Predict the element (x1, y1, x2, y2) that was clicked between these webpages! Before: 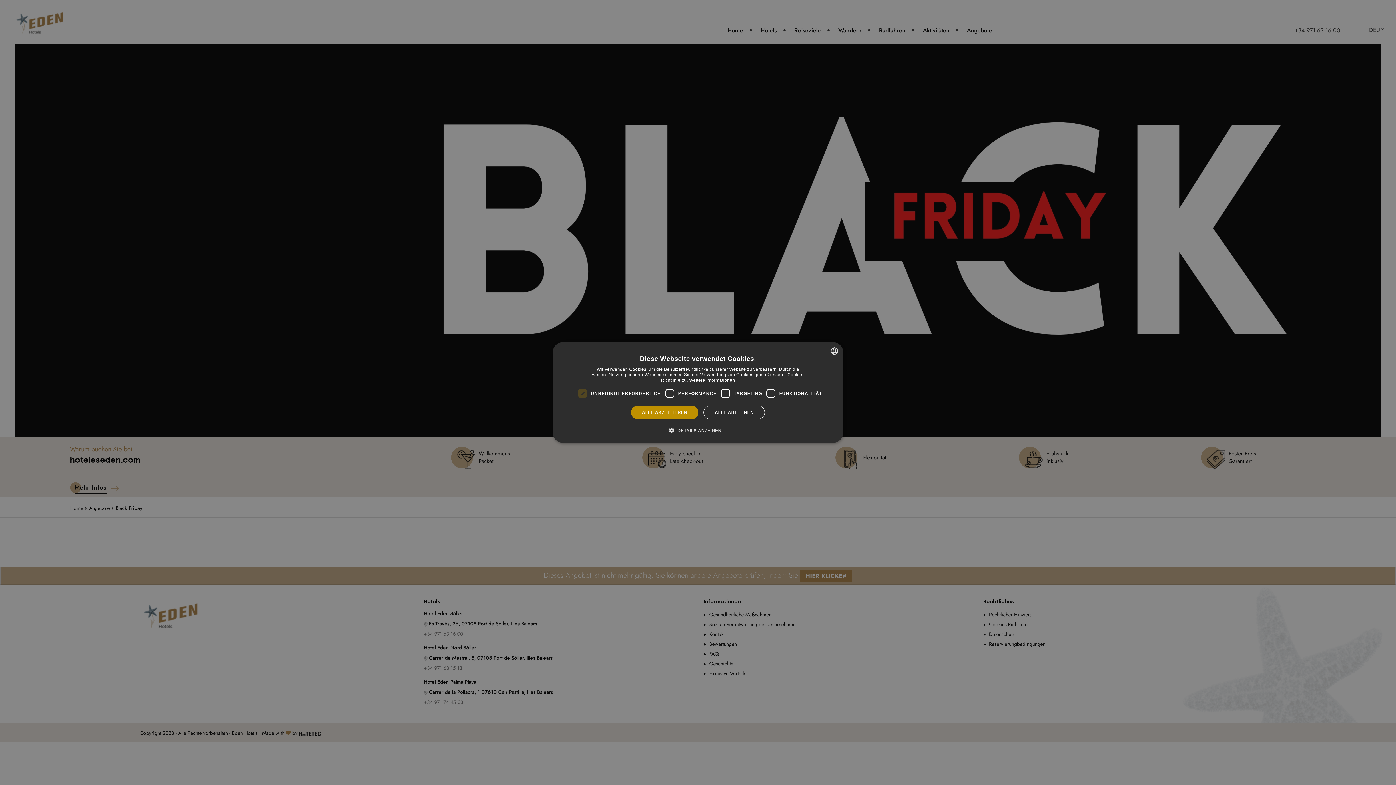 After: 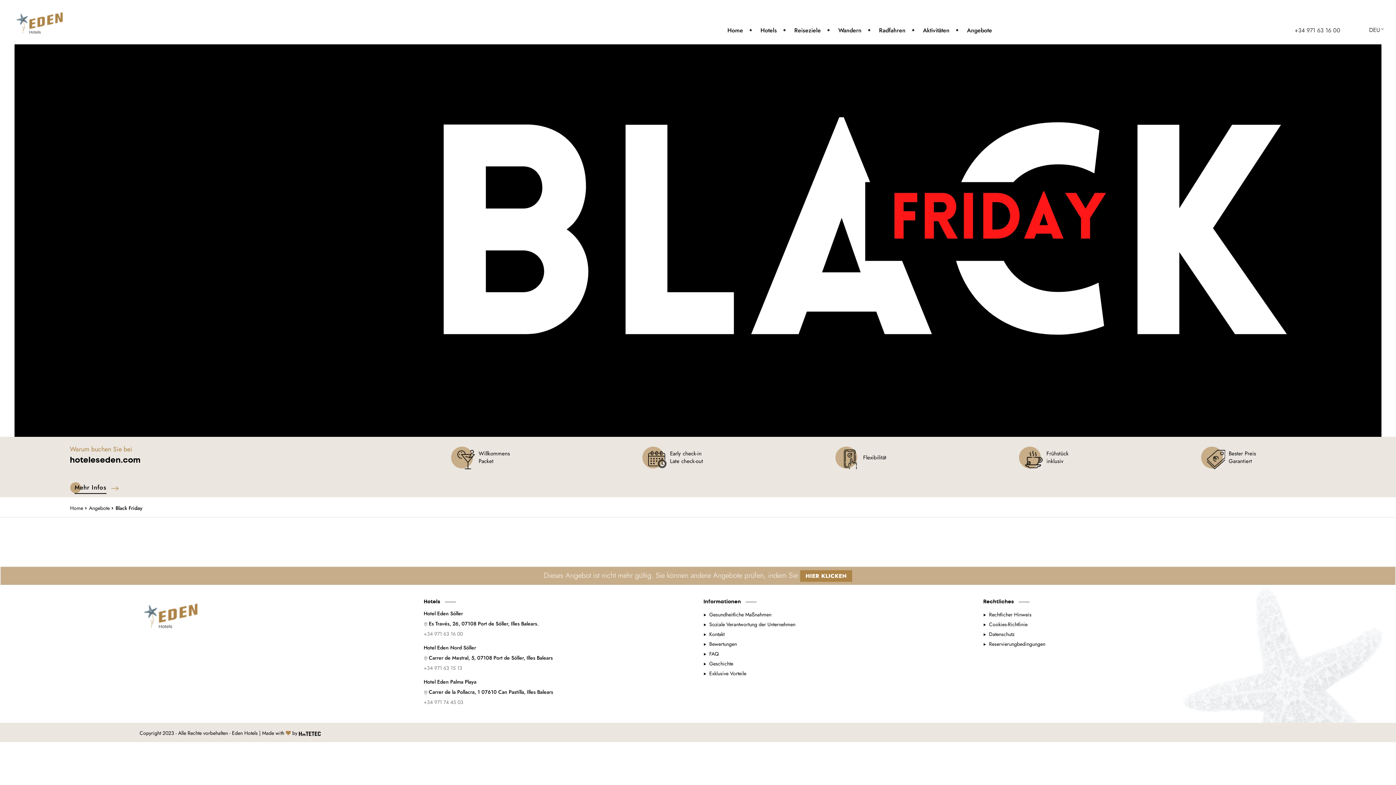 Action: label: ALLE ABLEHNEN bbox: (703, 405, 765, 419)